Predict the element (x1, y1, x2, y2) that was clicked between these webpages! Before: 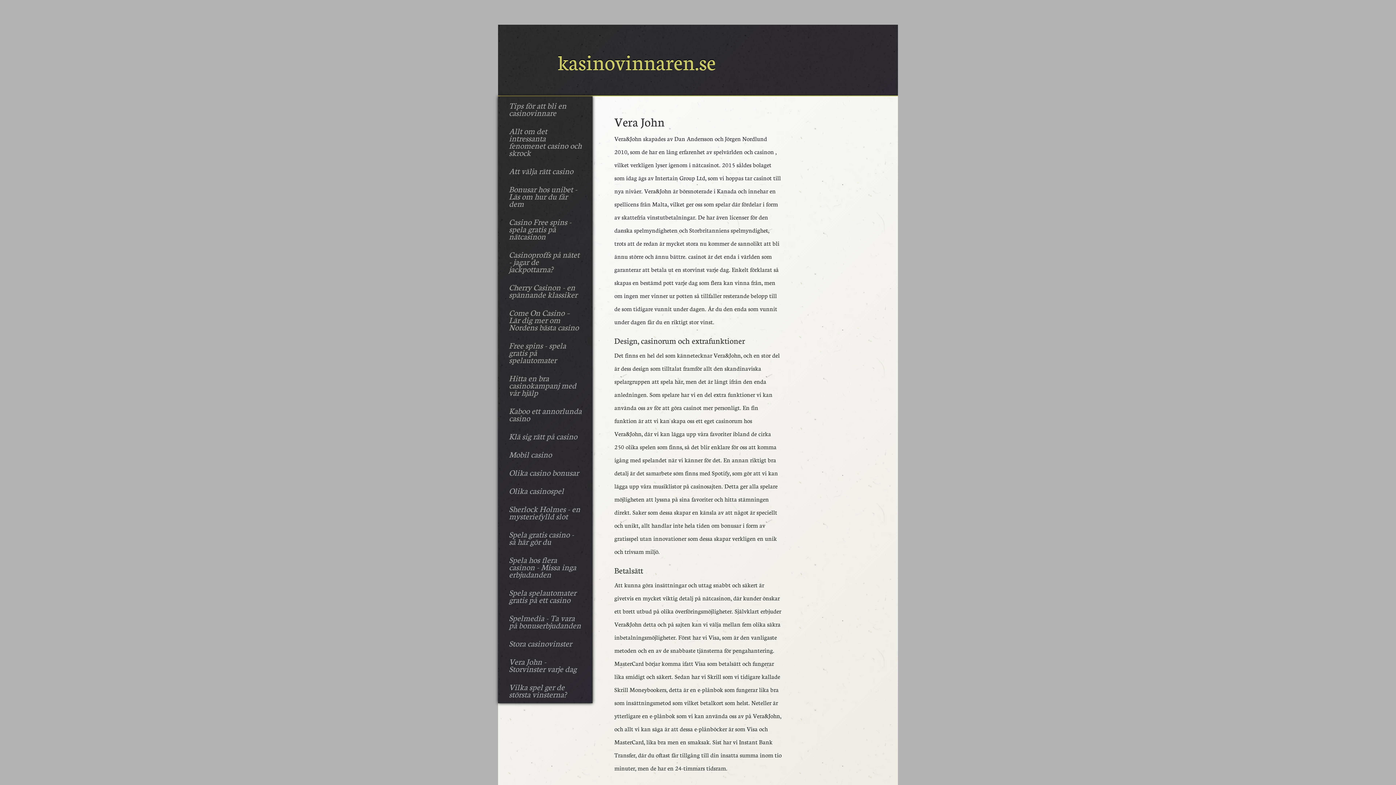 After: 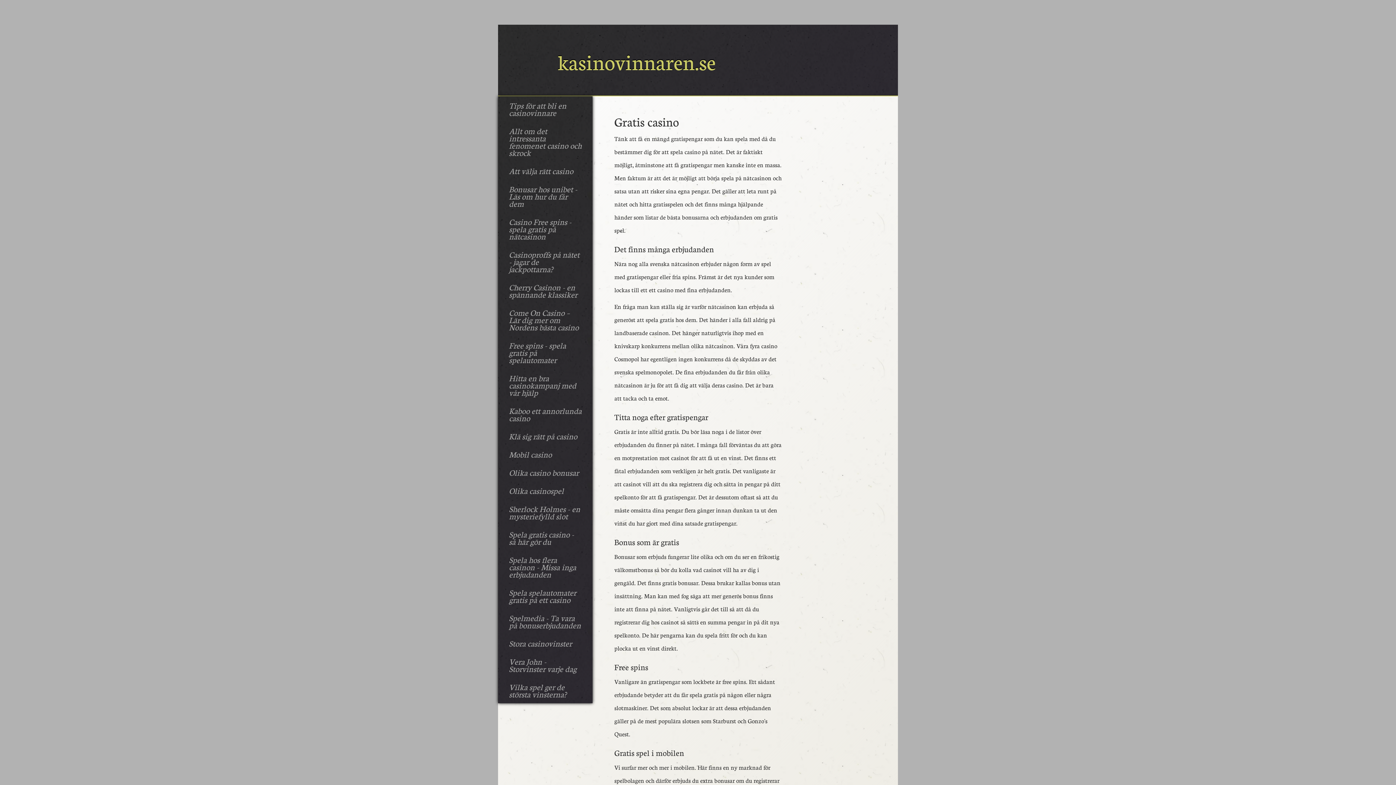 Action: bbox: (503, 525, 587, 550) label: Spela gratis casino - så här gör du